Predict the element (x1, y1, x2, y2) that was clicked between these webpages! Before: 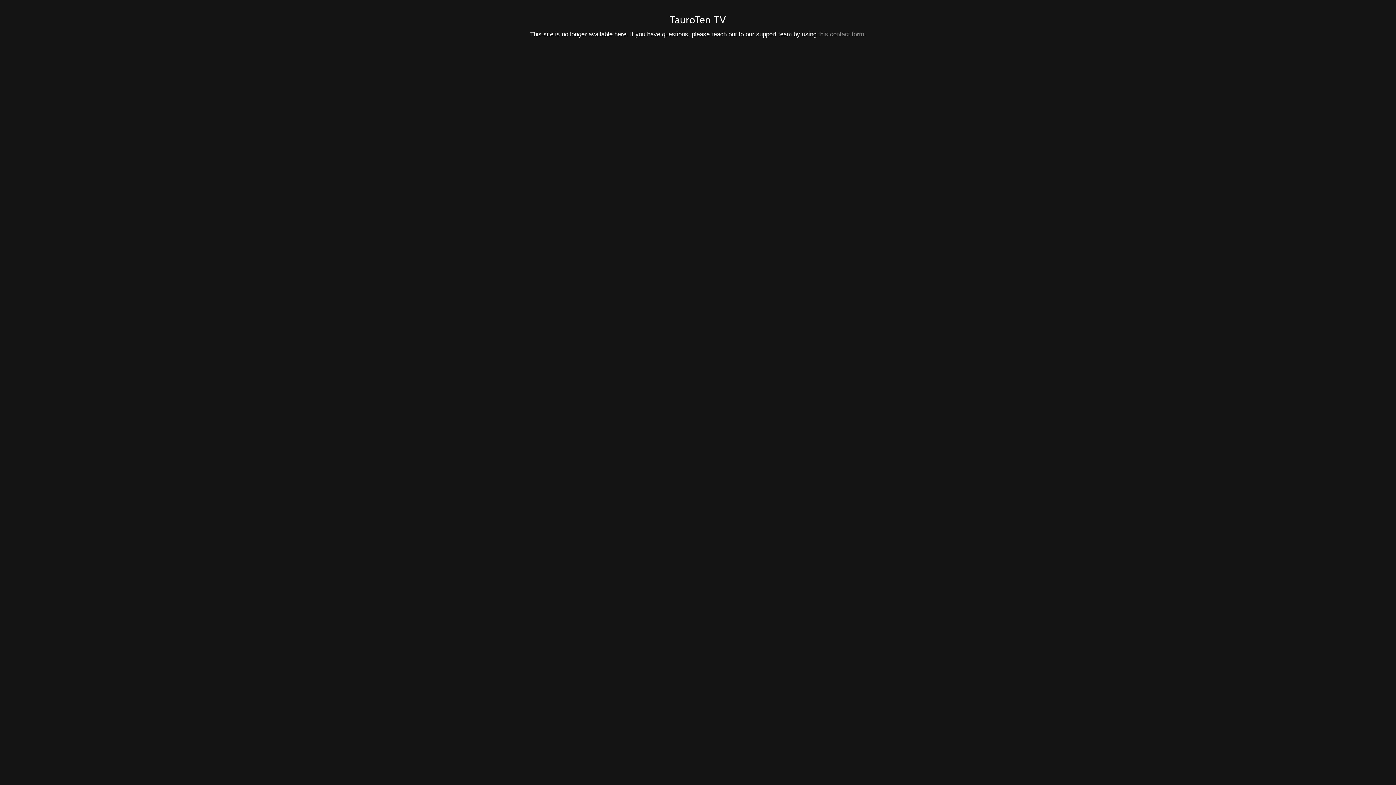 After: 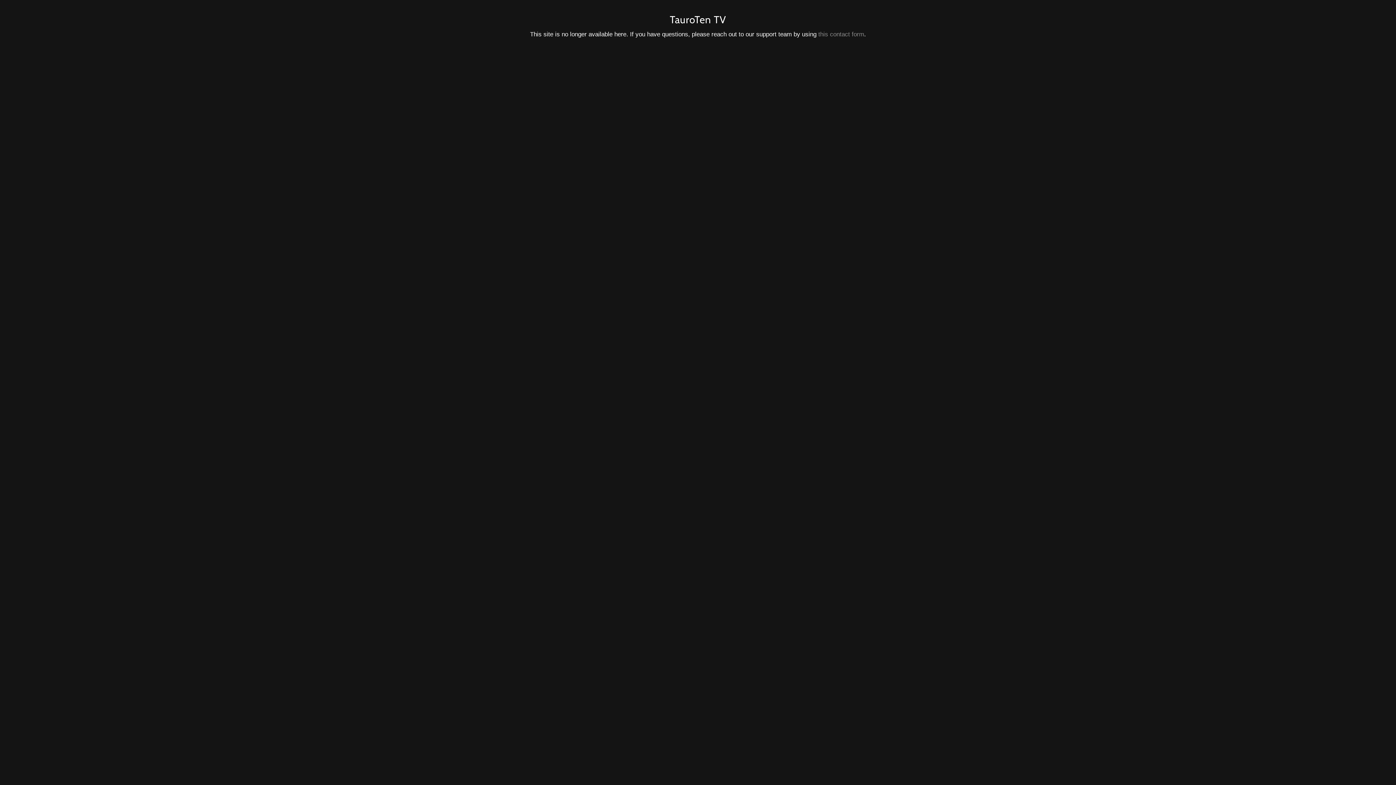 Action: bbox: (818, 30, 864, 37) label: this contact form